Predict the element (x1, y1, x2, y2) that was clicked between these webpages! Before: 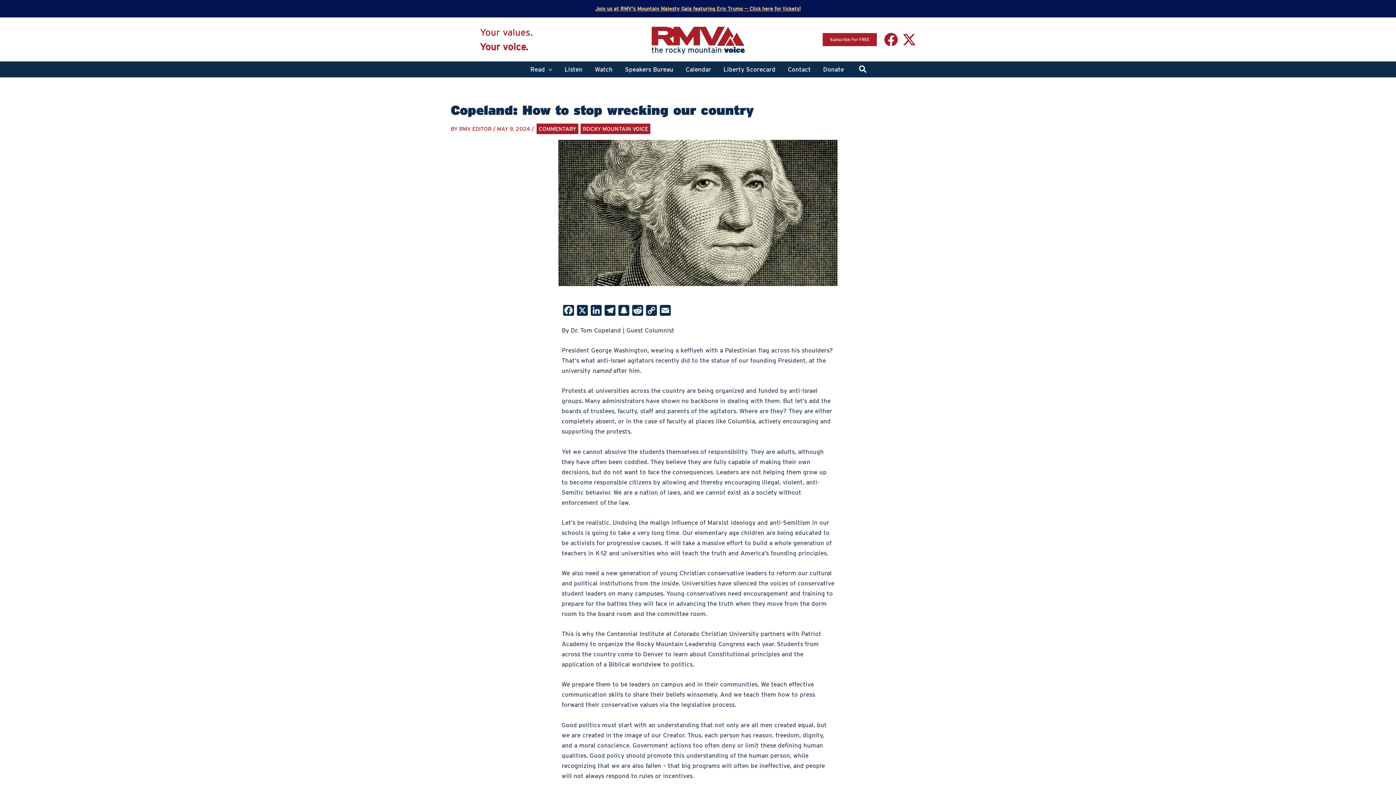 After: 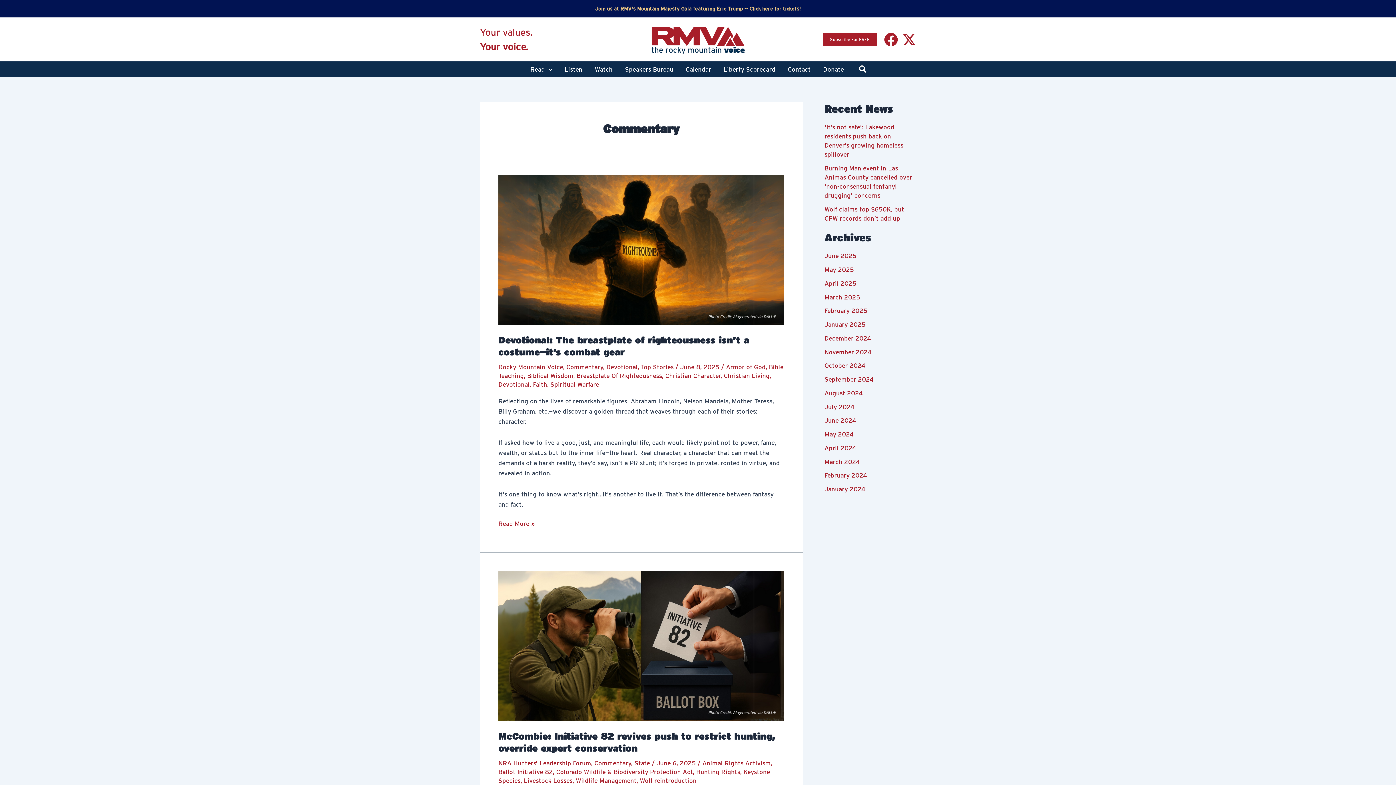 Action: bbox: (536, 123, 578, 134) label: COMMENTARY